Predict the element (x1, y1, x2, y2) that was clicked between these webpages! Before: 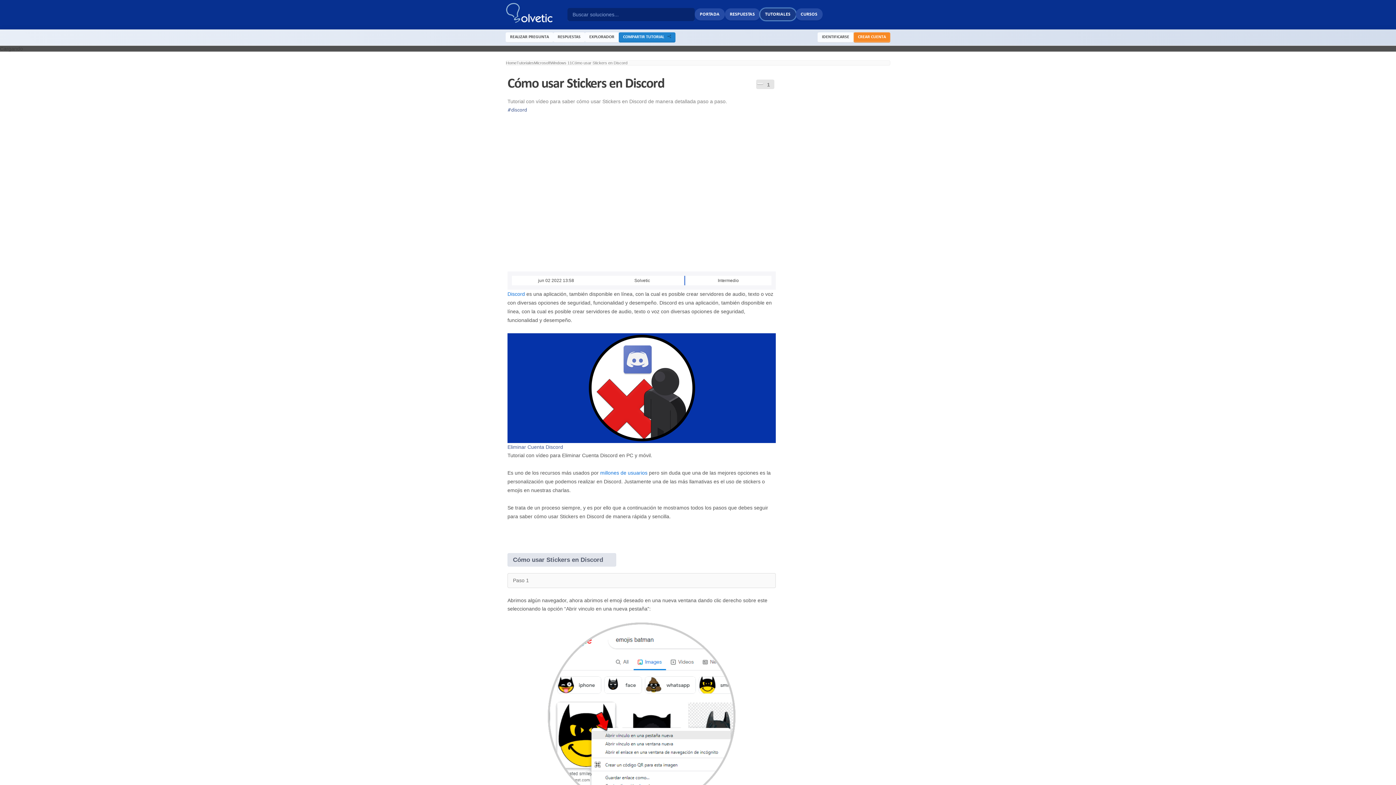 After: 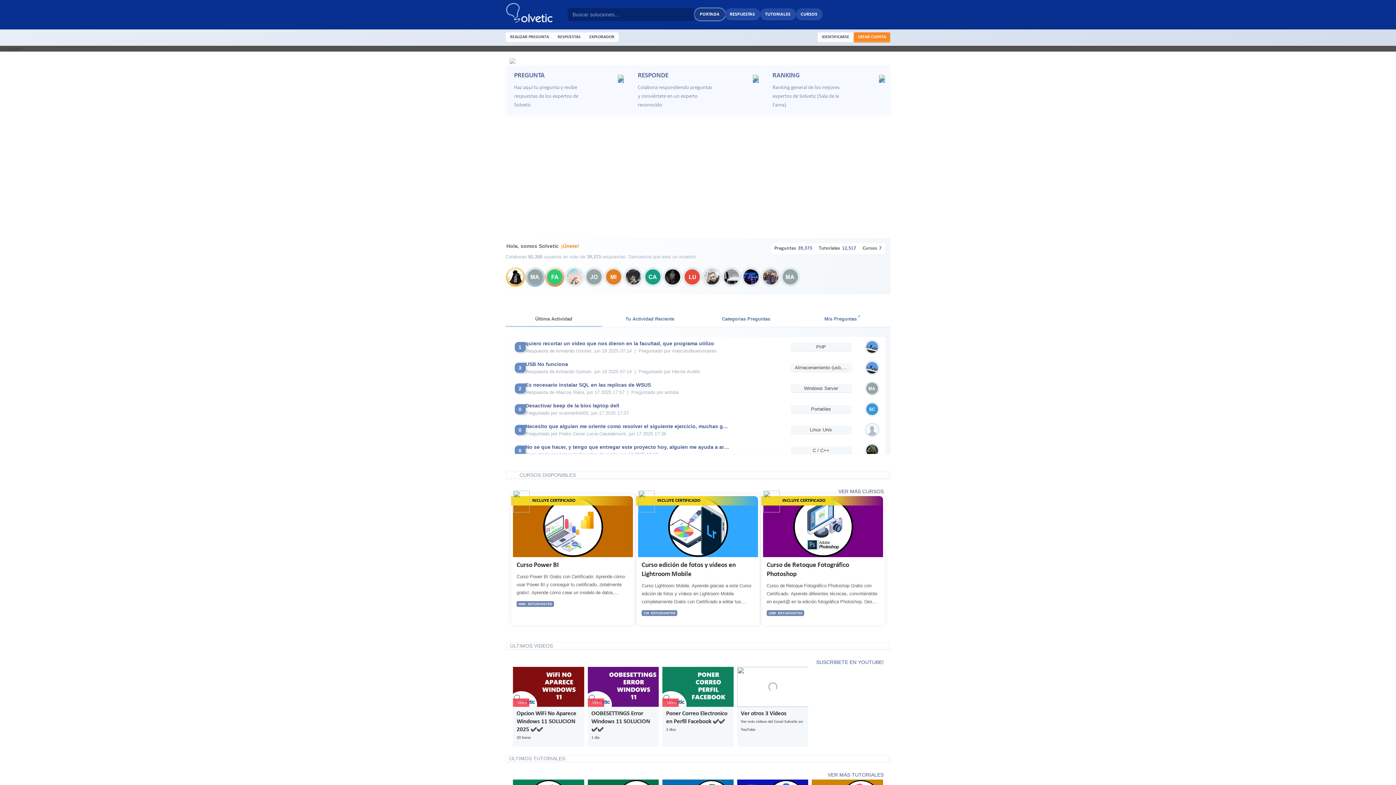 Action: bbox: (506, 60, 516, 65) label: Home